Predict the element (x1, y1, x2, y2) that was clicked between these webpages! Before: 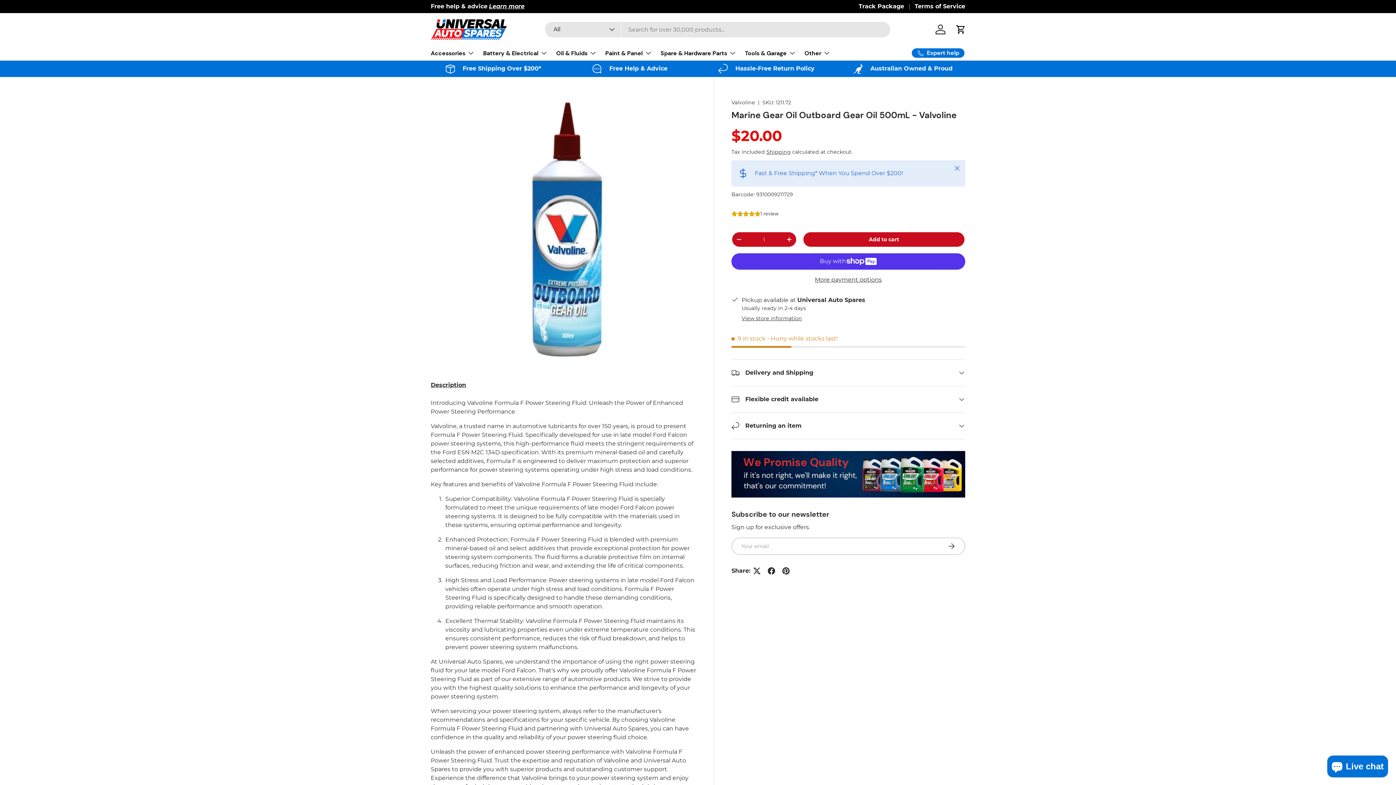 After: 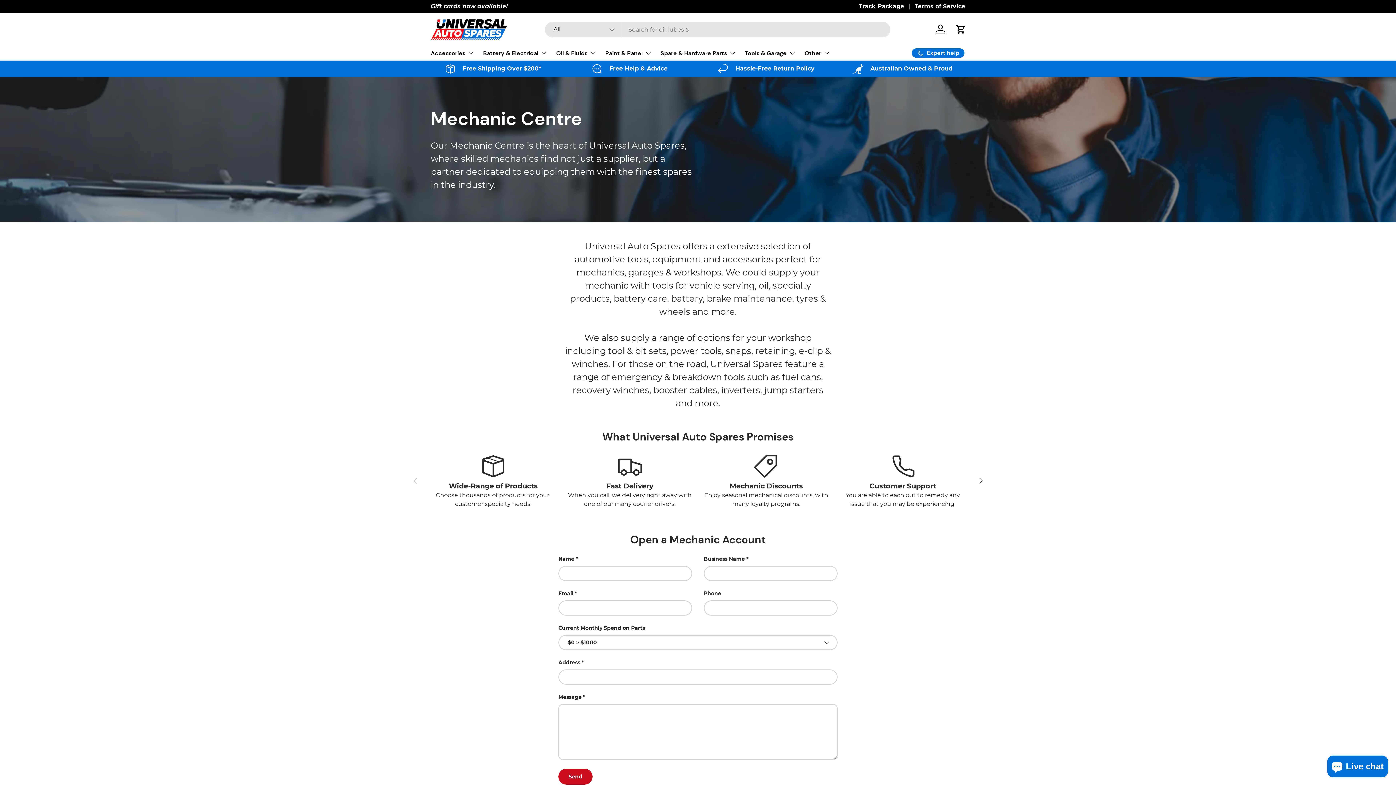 Action: label: Mechanic Centre! bbox: (475, 2, 529, 9)